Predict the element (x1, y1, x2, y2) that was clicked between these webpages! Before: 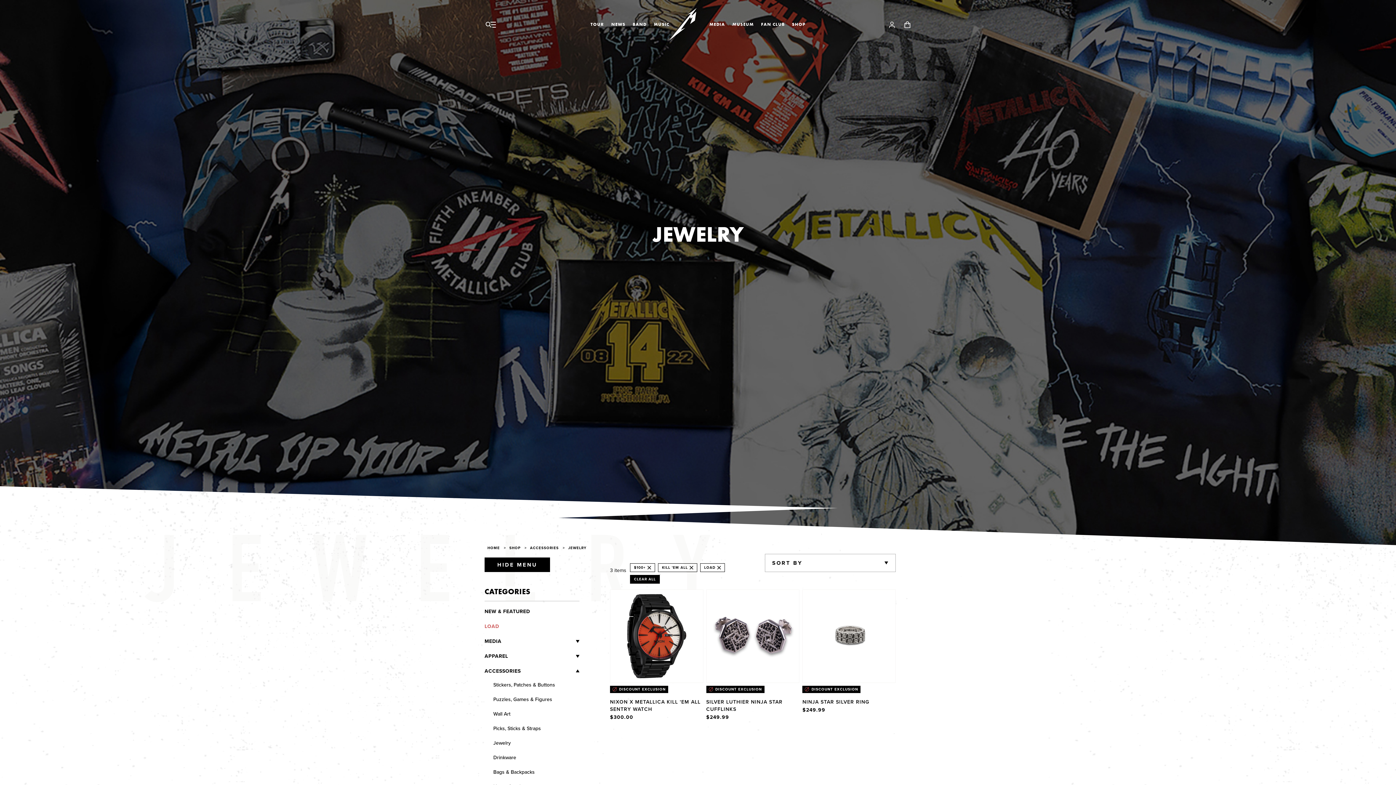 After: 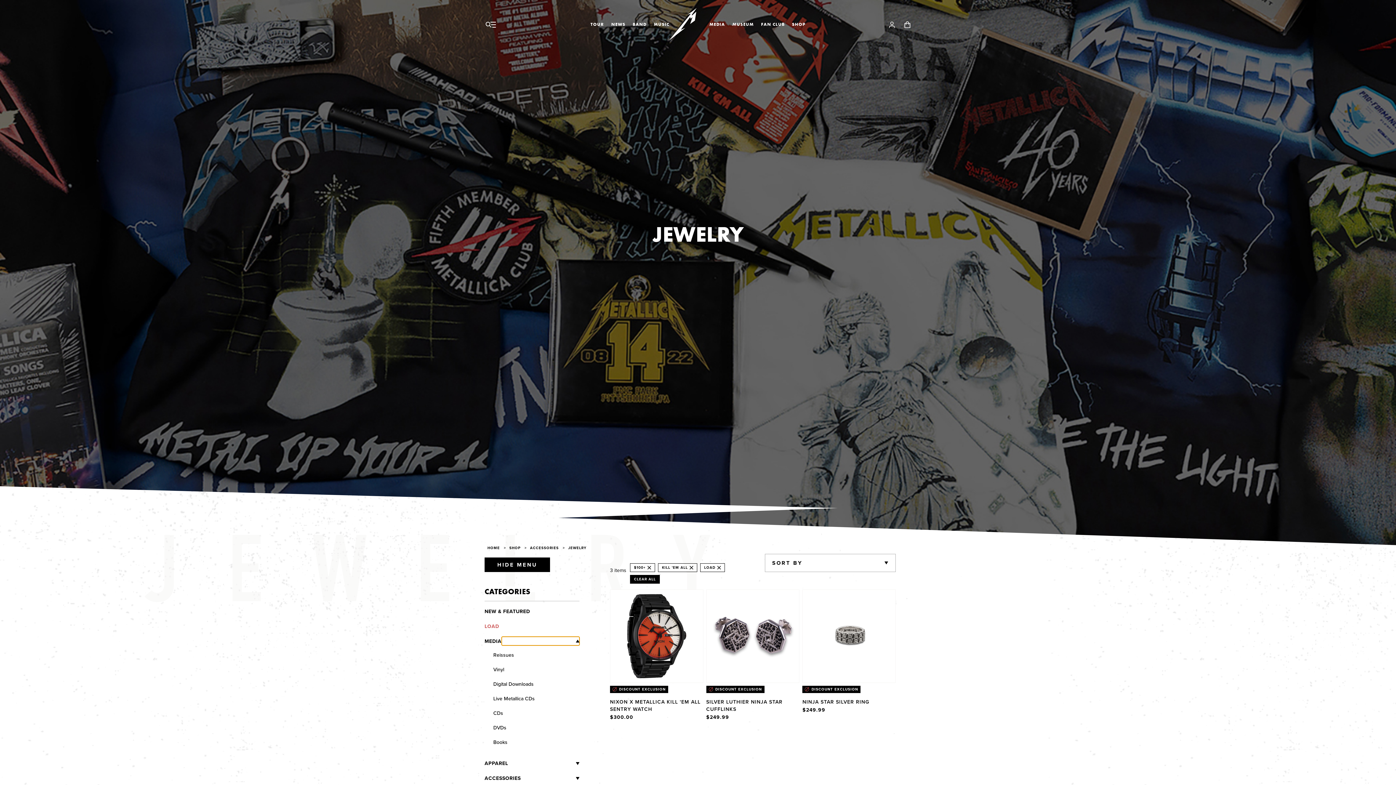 Action: bbox: (501, 637, 579, 646) label: Media